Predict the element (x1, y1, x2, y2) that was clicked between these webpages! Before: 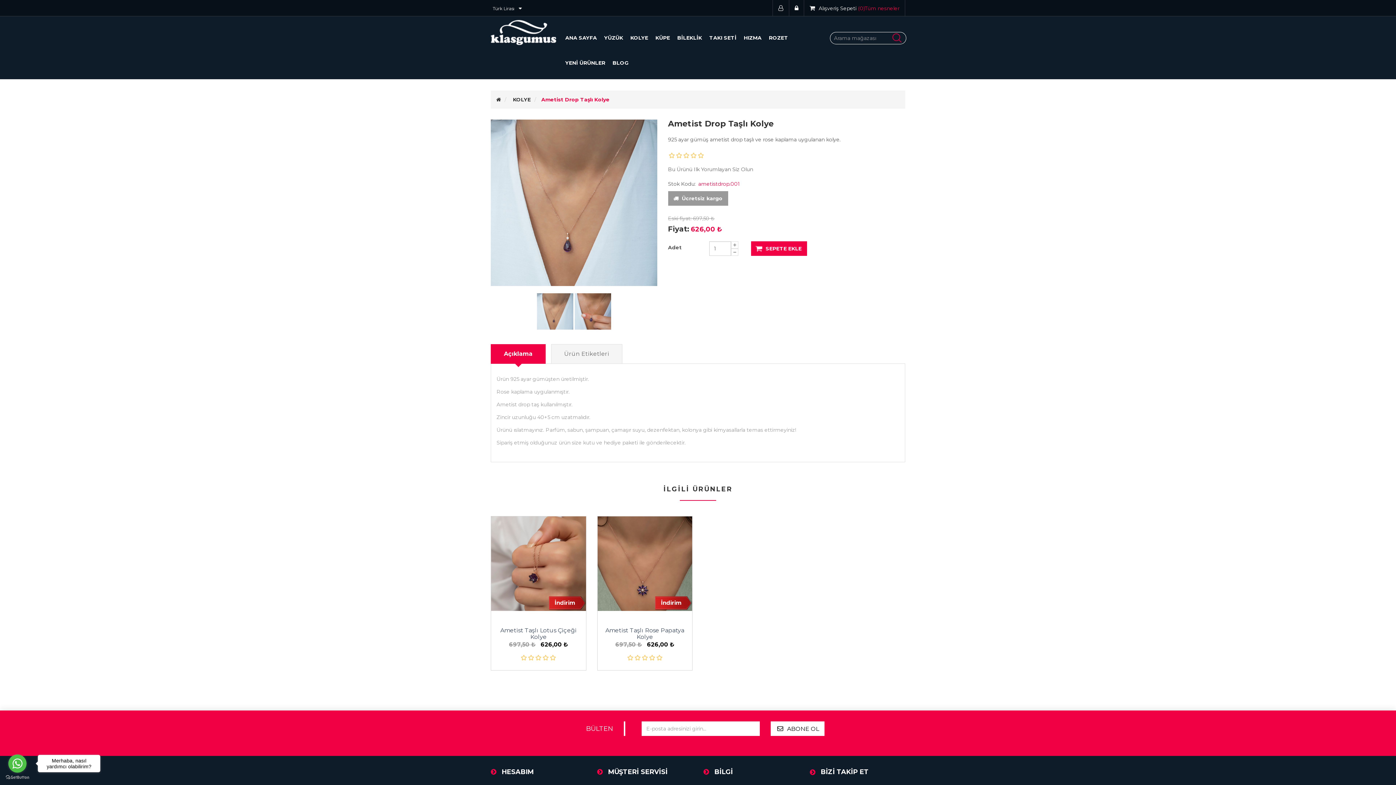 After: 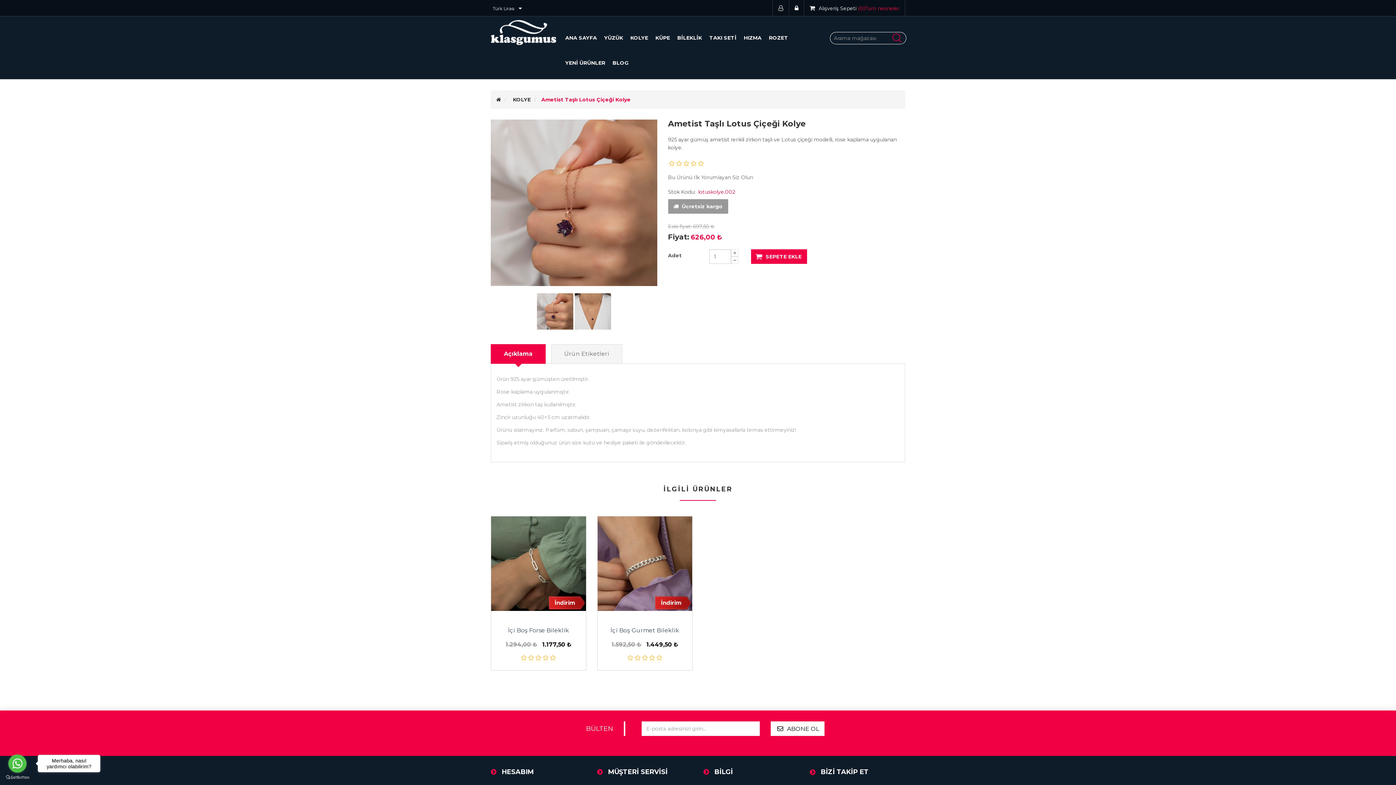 Action: bbox: (491, 516, 586, 611)